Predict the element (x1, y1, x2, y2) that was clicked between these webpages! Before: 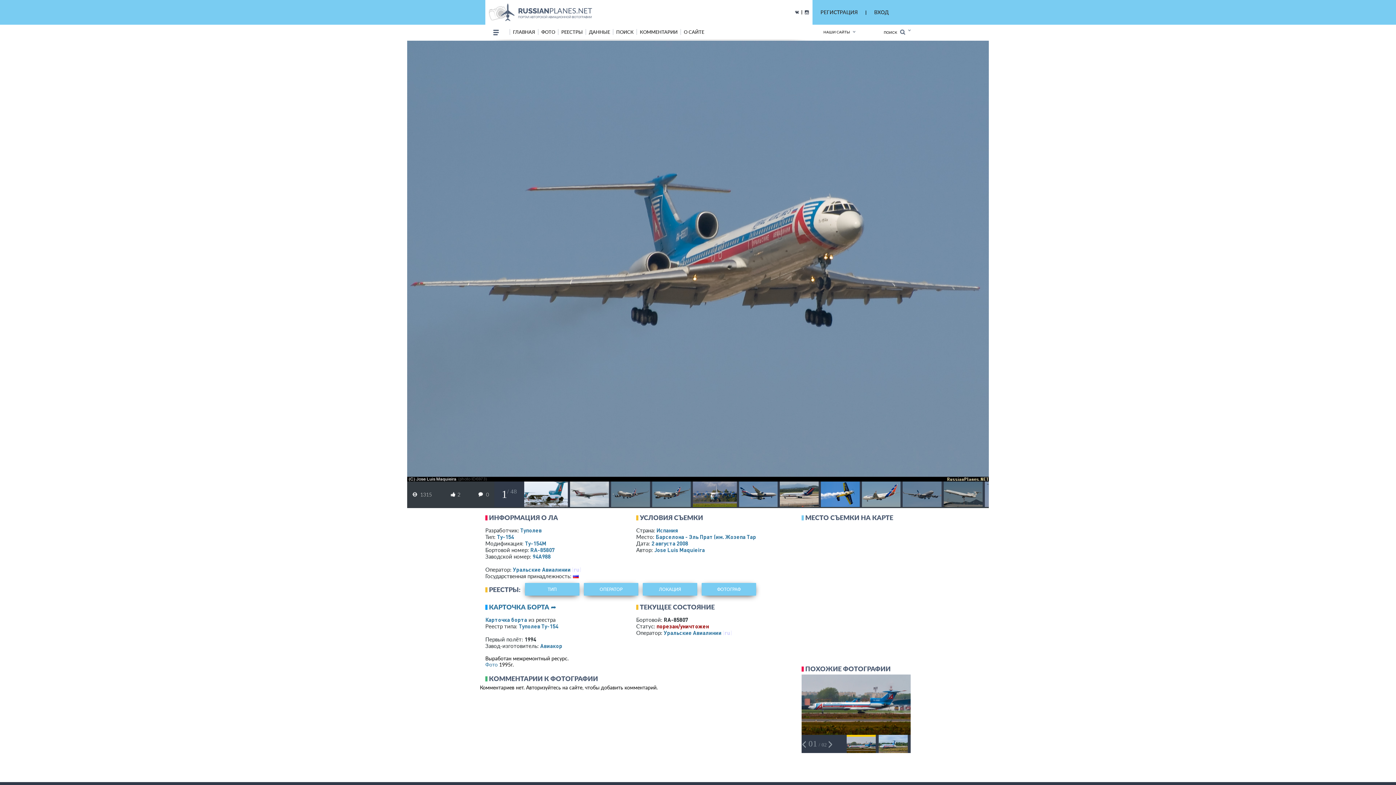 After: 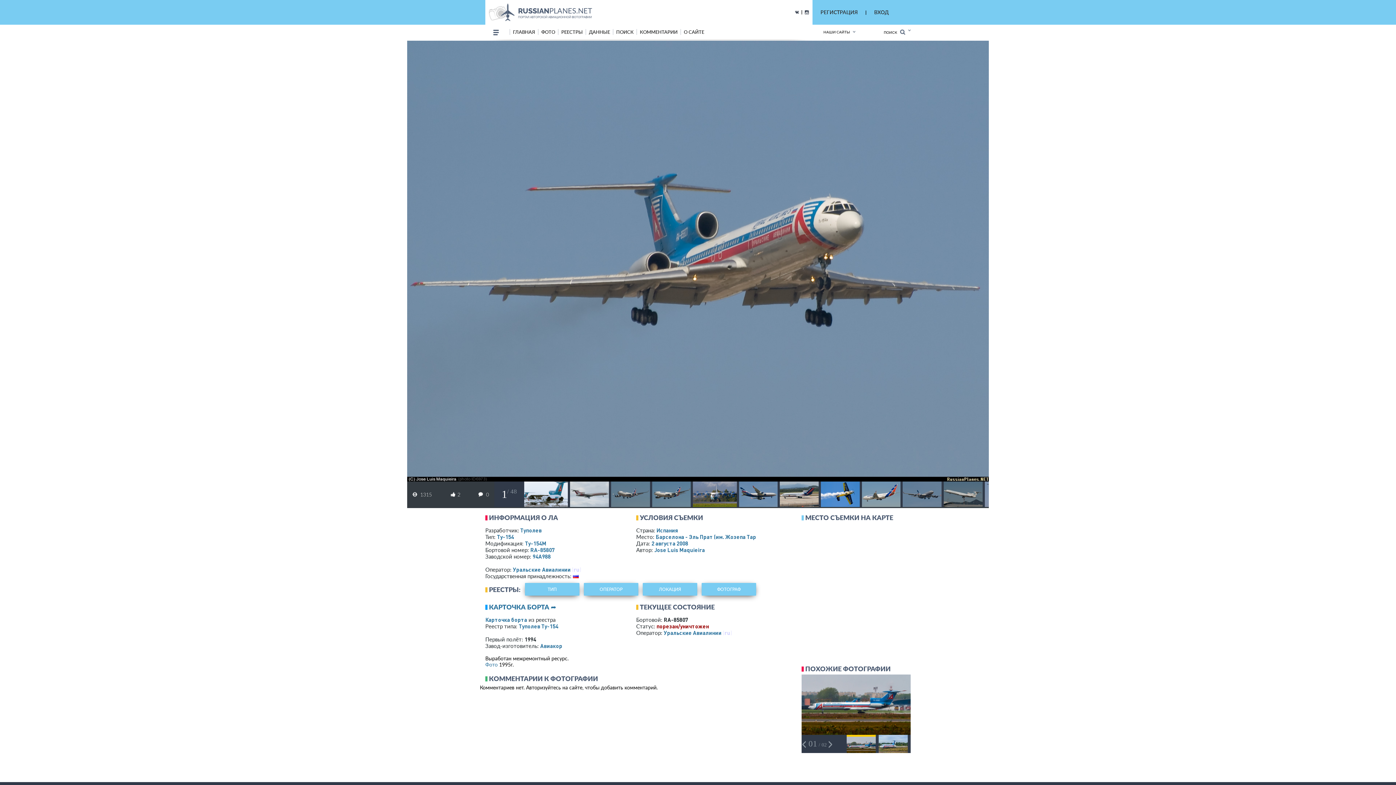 Action: label: ЛОКАЦИЯ bbox: (642, 583, 697, 596)